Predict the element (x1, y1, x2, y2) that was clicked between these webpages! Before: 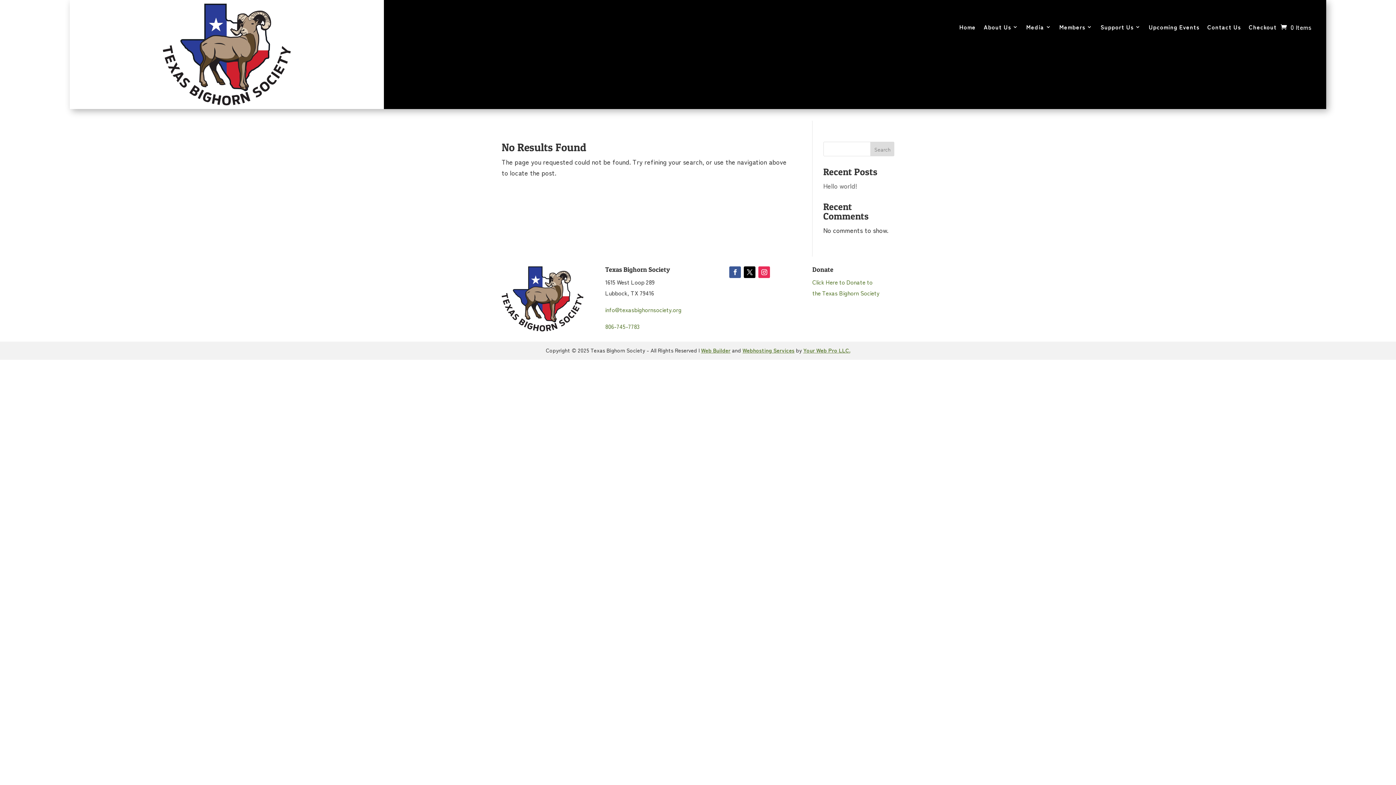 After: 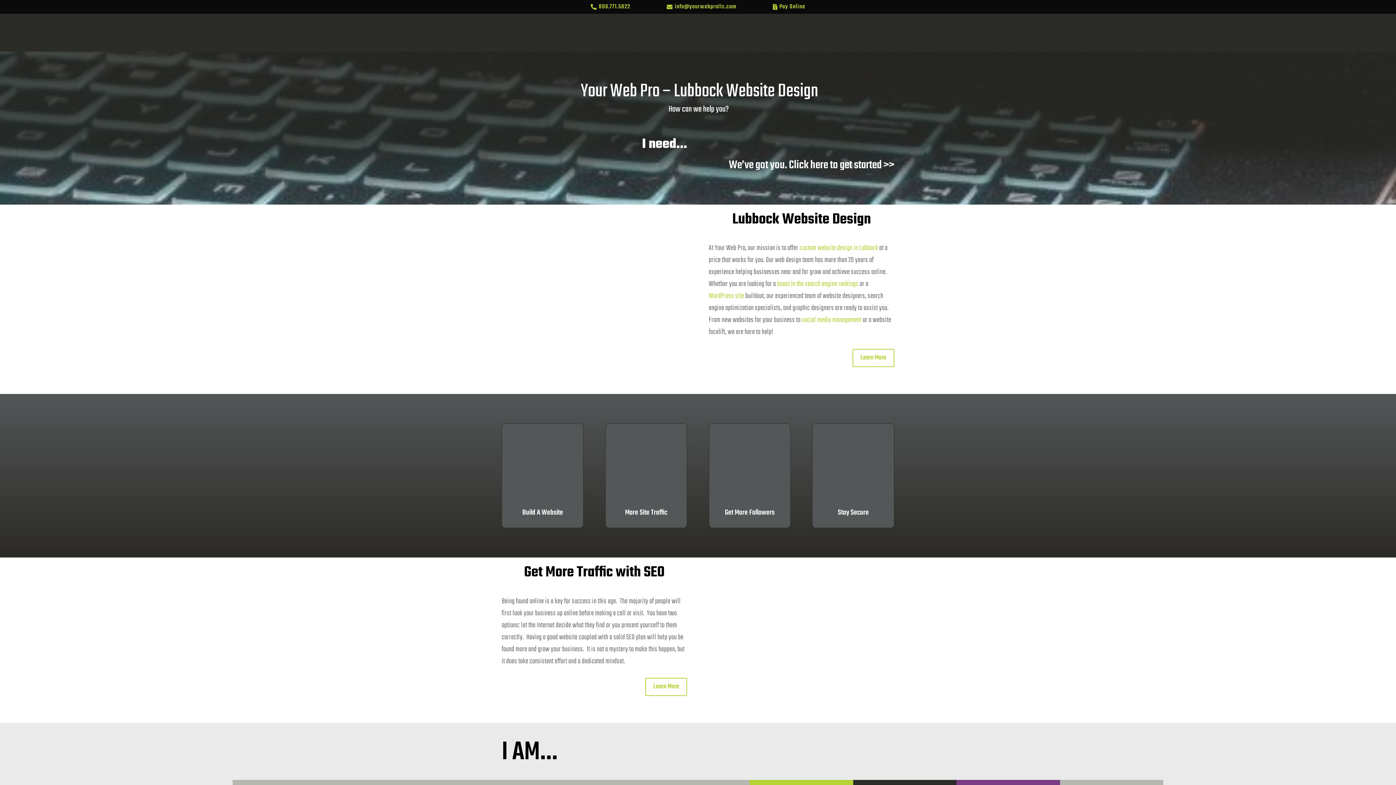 Action: label: Web Builder bbox: (701, 346, 730, 354)